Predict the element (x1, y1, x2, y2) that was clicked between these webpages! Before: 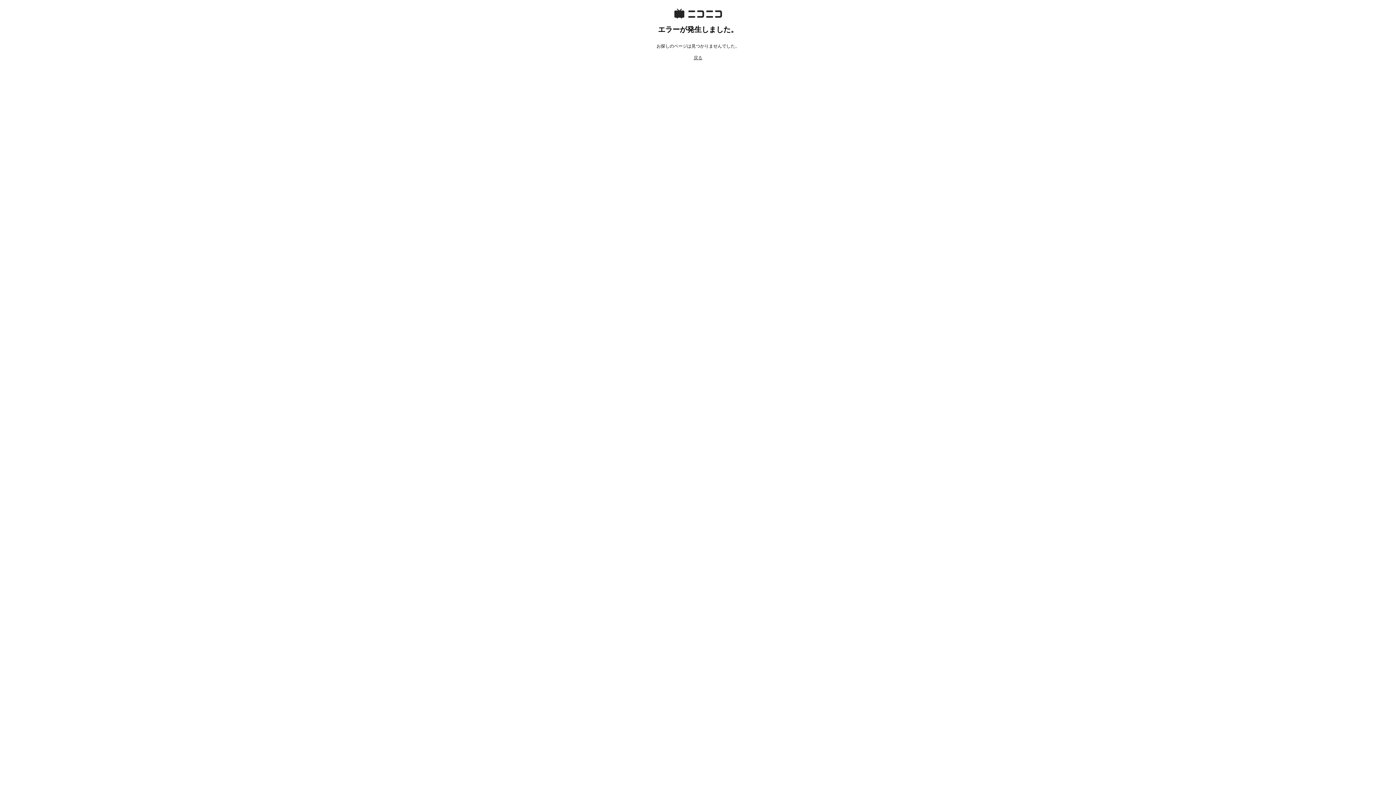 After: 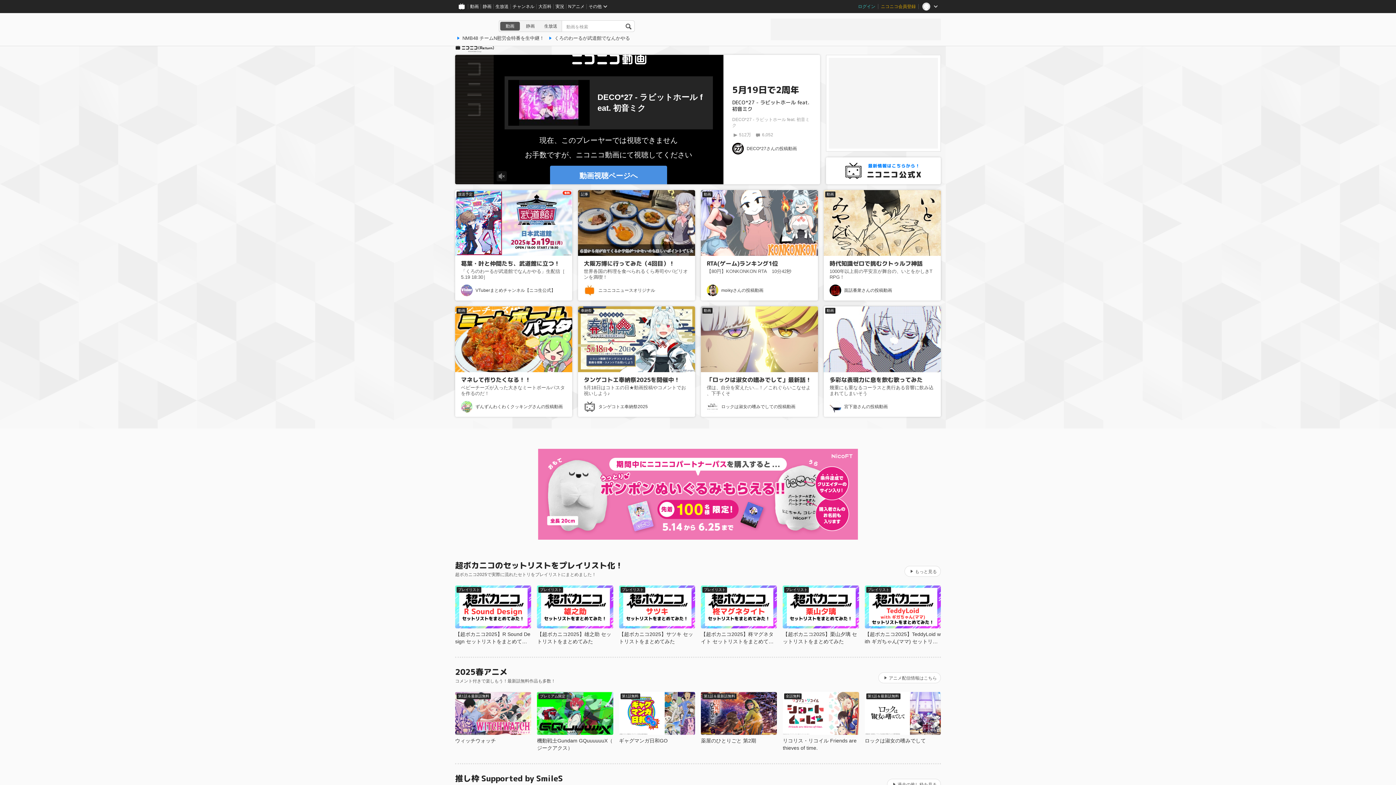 Action: label: 戻る bbox: (693, 55, 702, 60)